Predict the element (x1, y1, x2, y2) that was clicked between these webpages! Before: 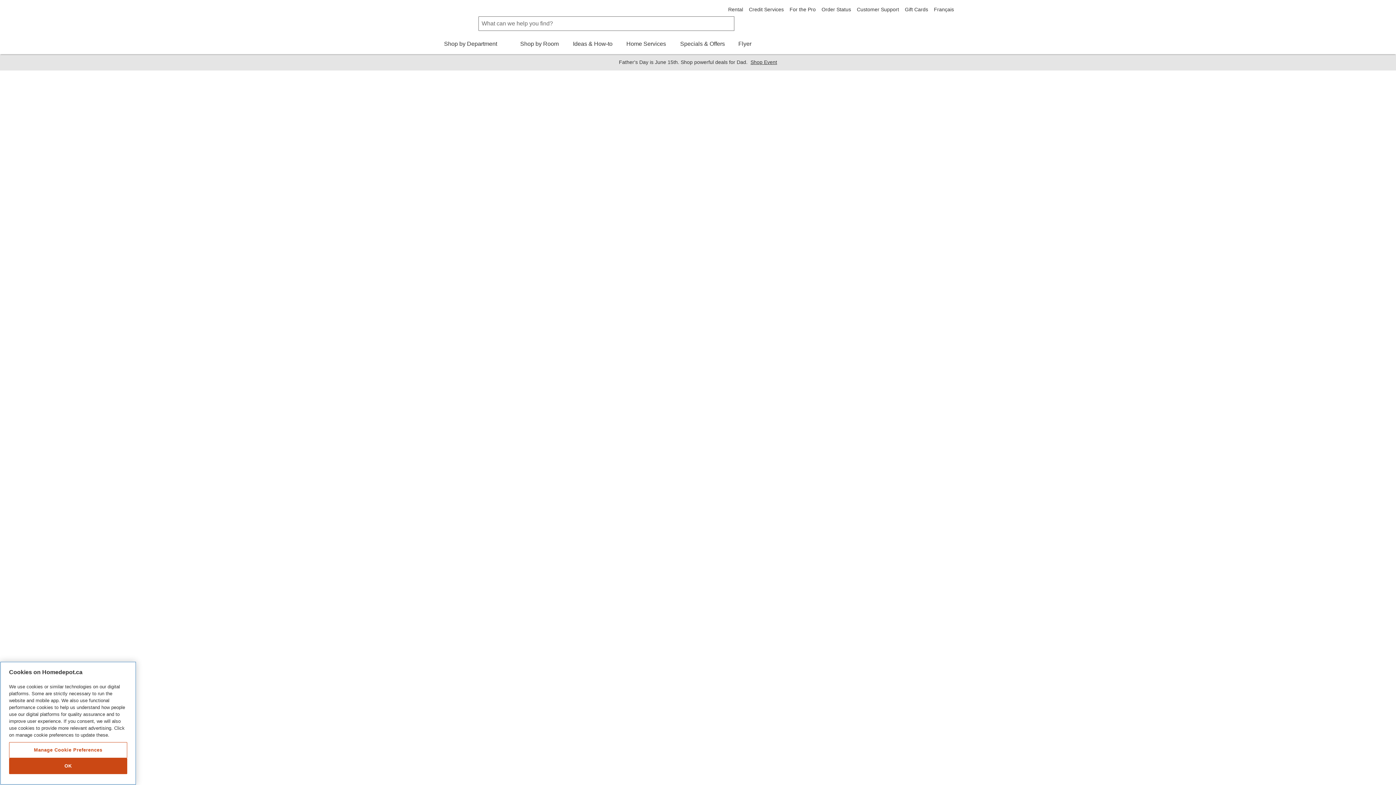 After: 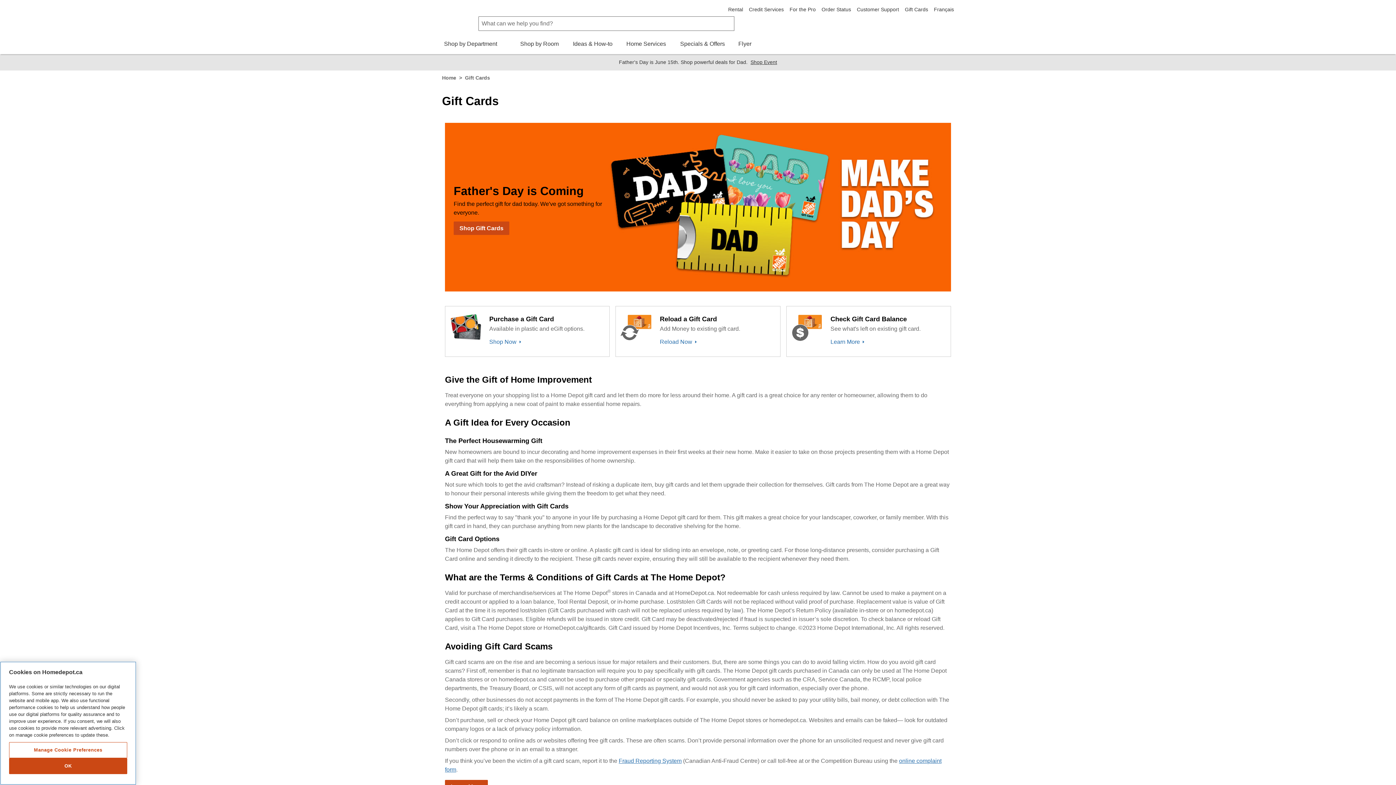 Action: label: Gift Cards bbox: (905, 6, 928, 12)